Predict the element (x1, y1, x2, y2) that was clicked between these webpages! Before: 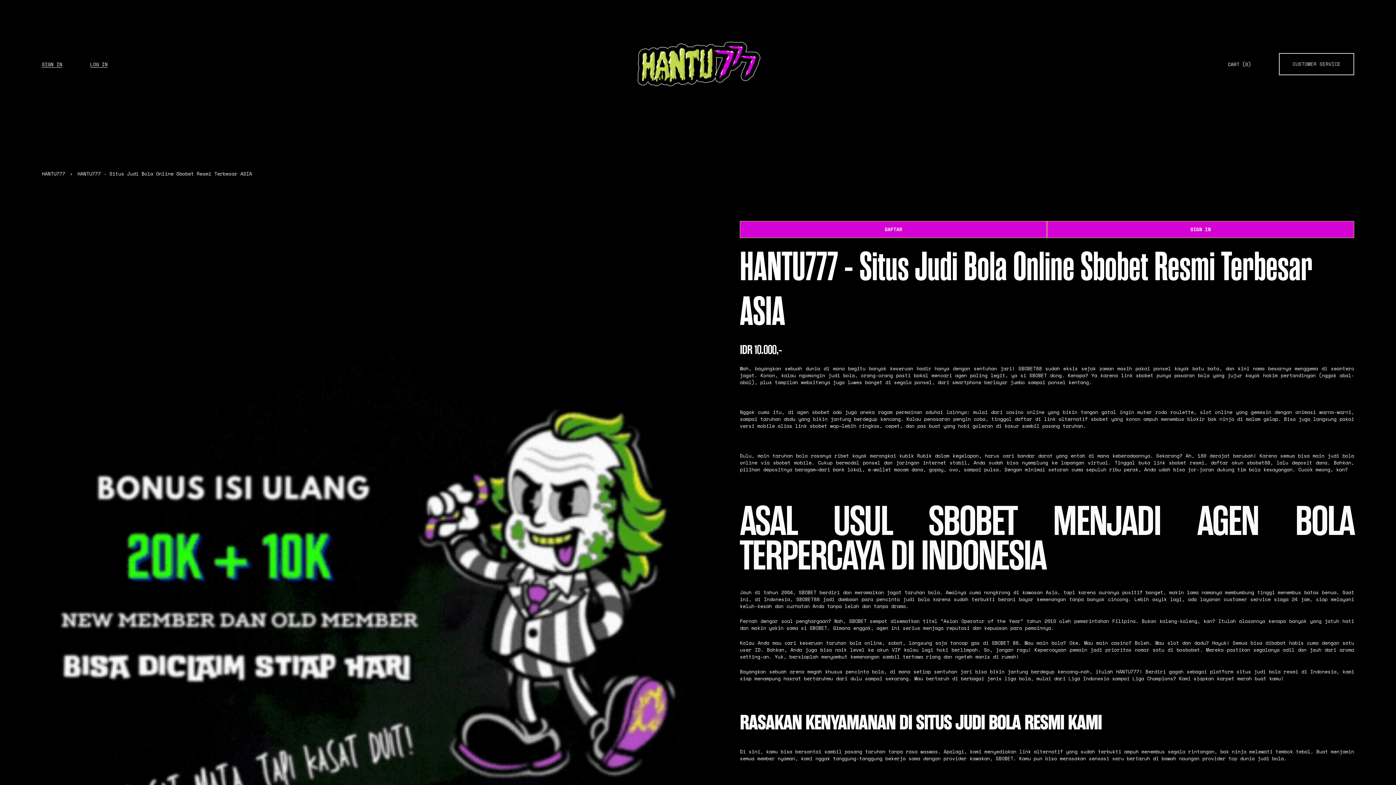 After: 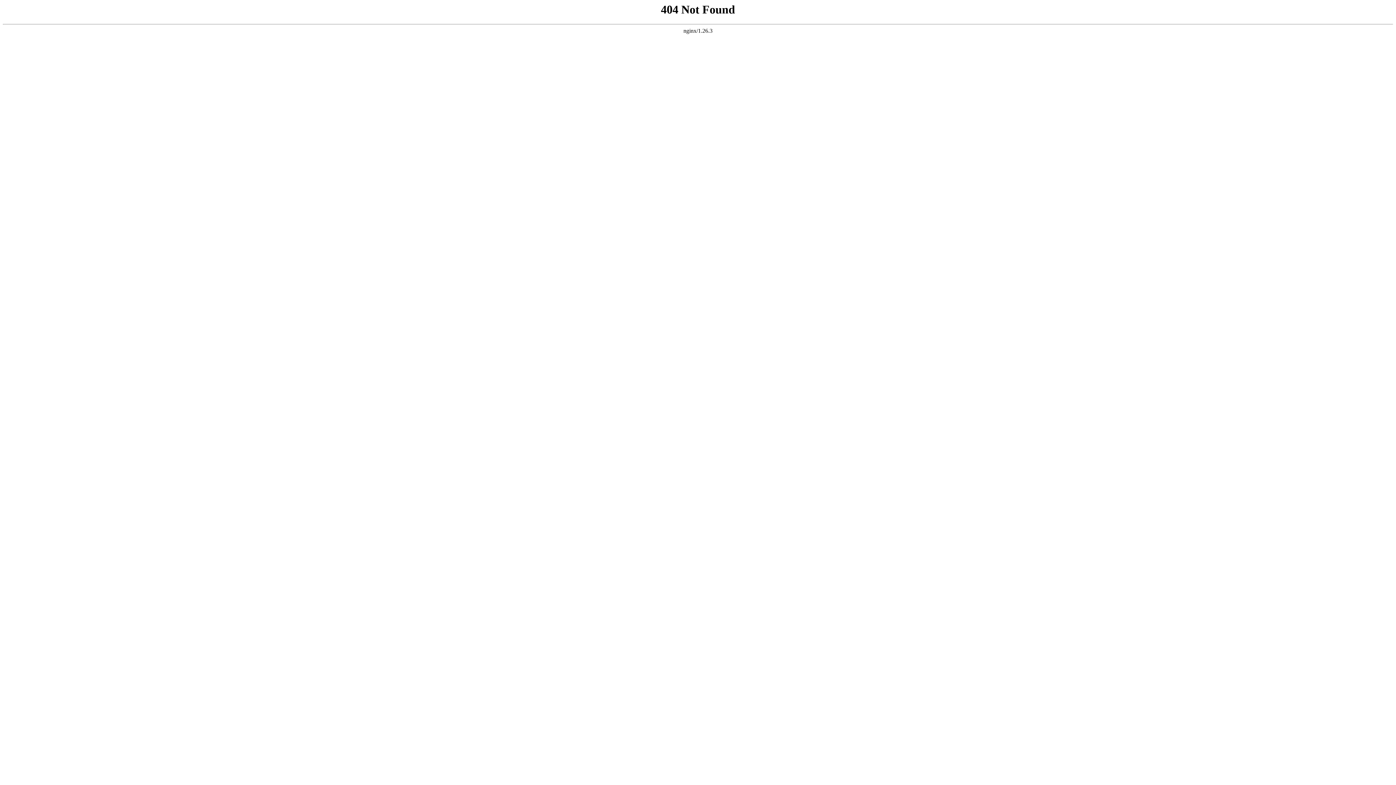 Action: label: LOG IN bbox: (90, 60, 107, 67)